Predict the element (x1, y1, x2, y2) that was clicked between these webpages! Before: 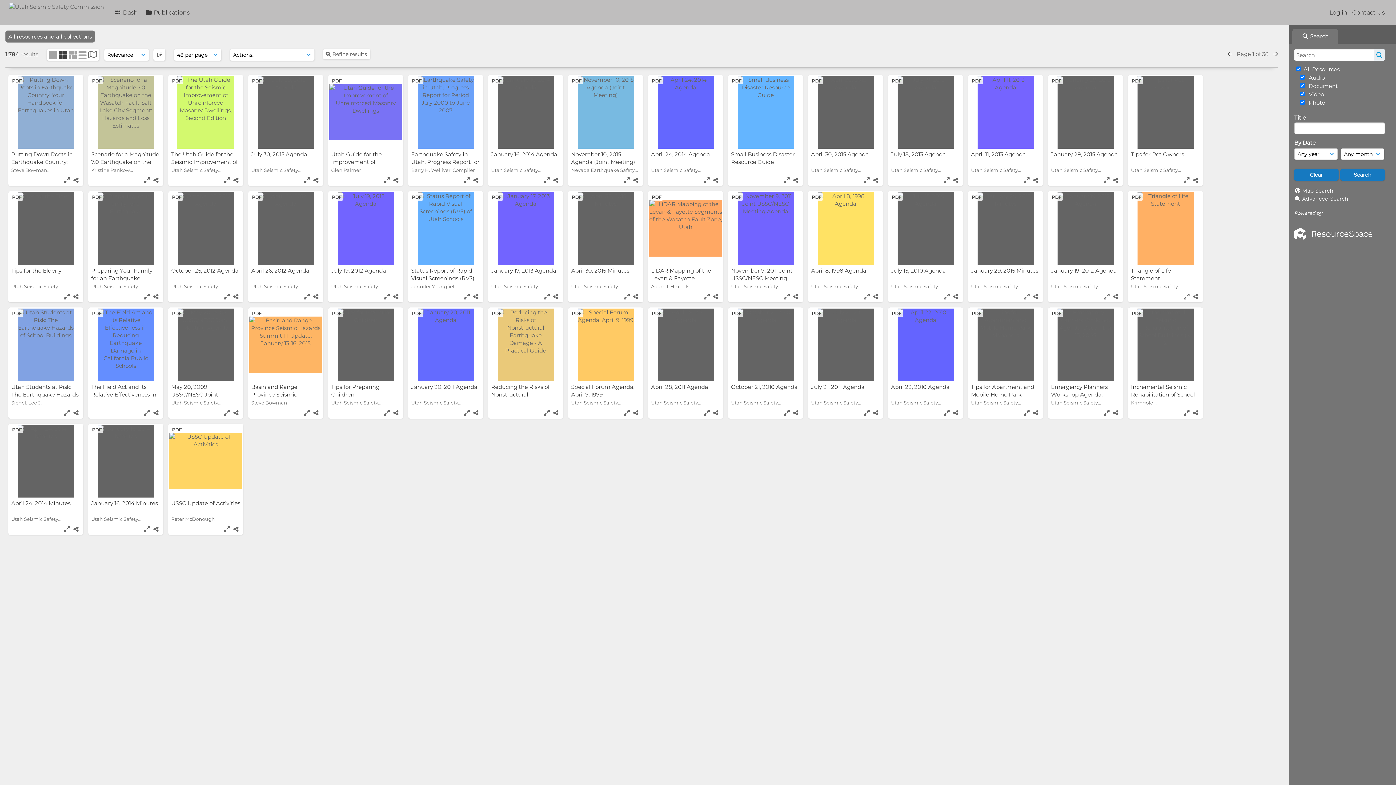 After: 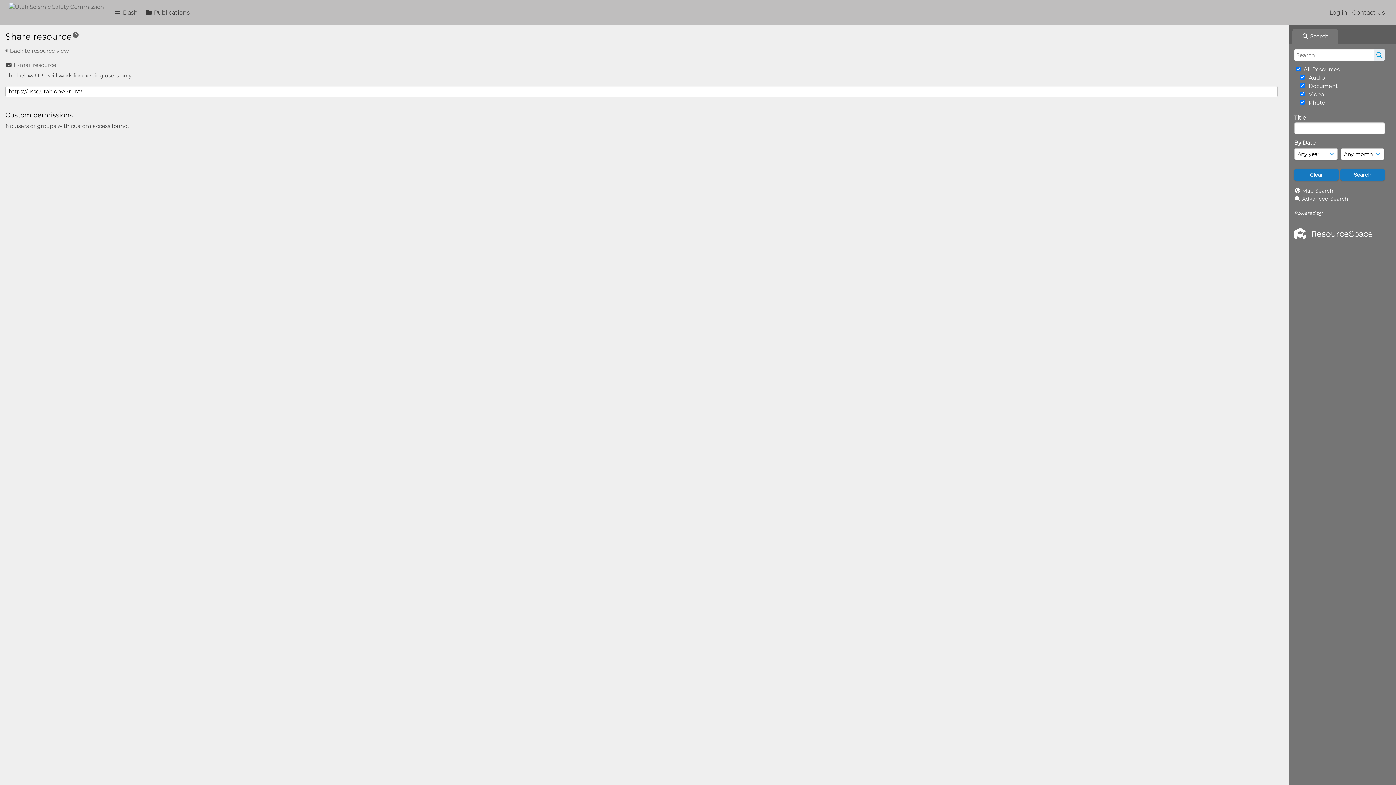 Action: bbox: (551, 175, 560, 185)